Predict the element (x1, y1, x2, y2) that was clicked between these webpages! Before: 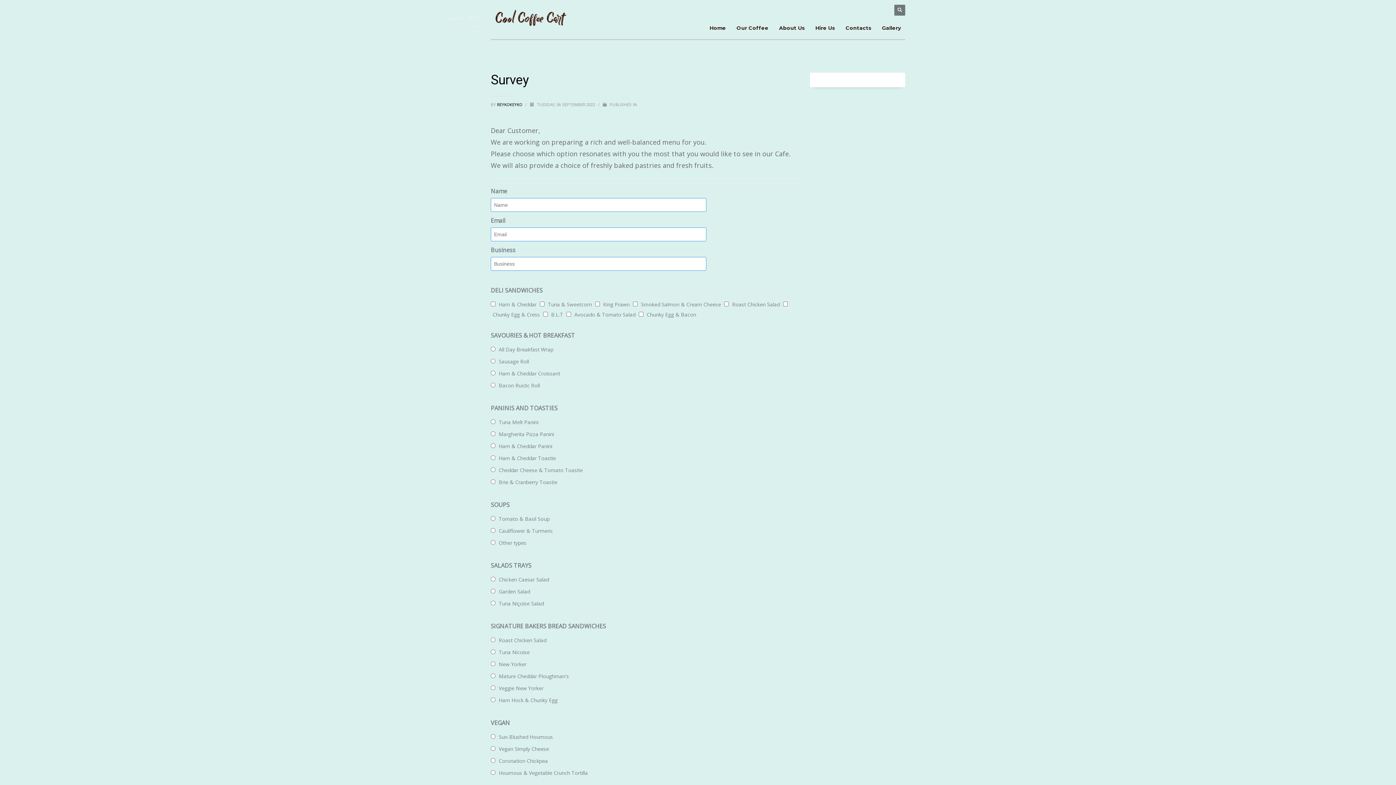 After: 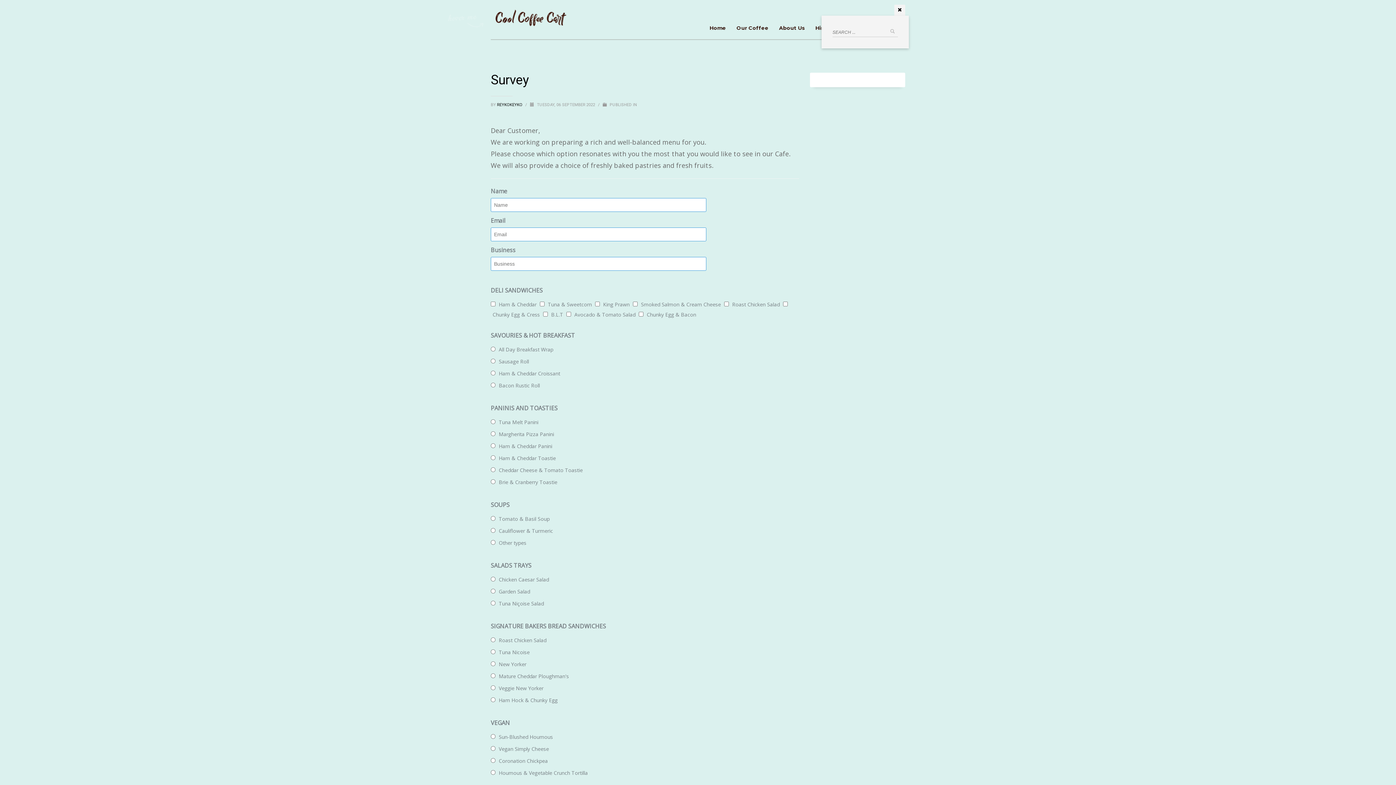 Action: bbox: (894, 4, 905, 15)